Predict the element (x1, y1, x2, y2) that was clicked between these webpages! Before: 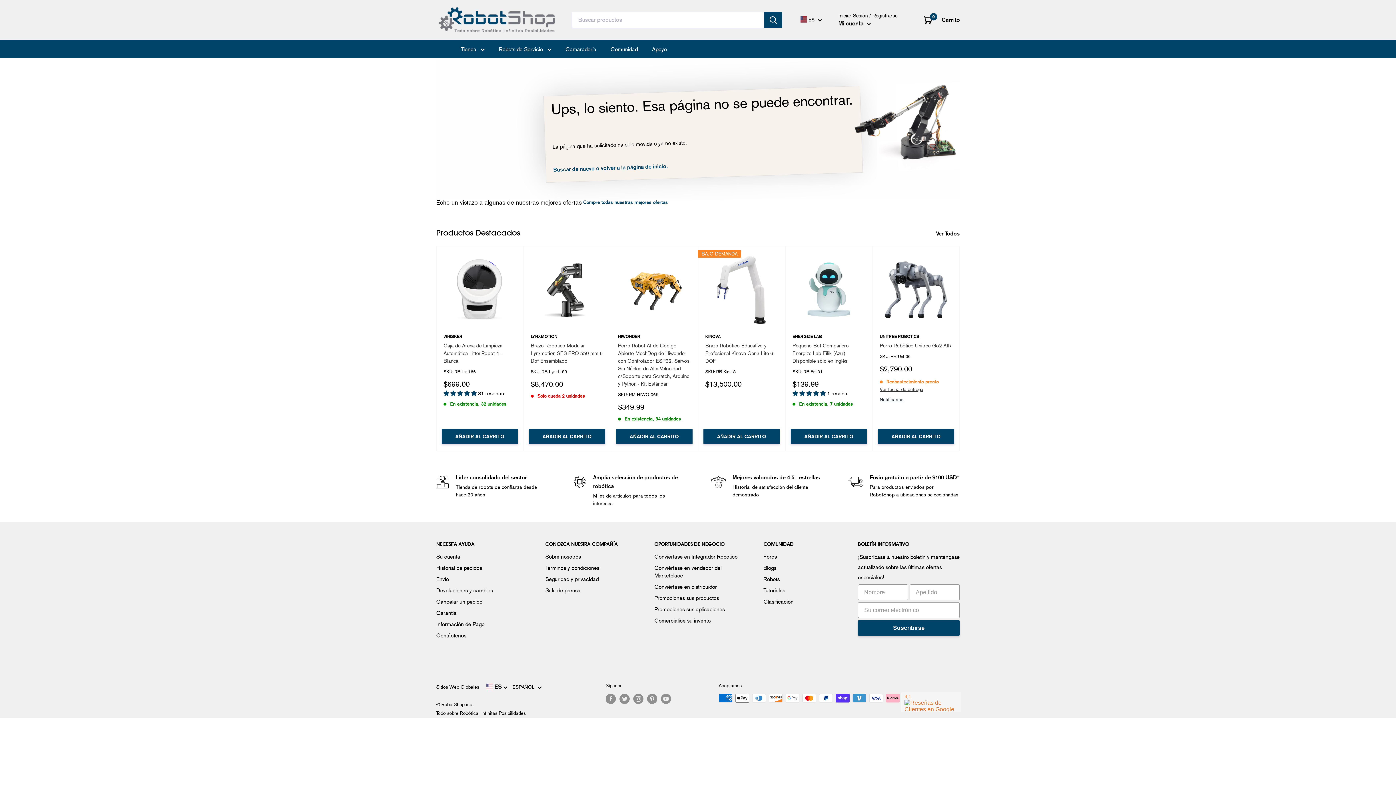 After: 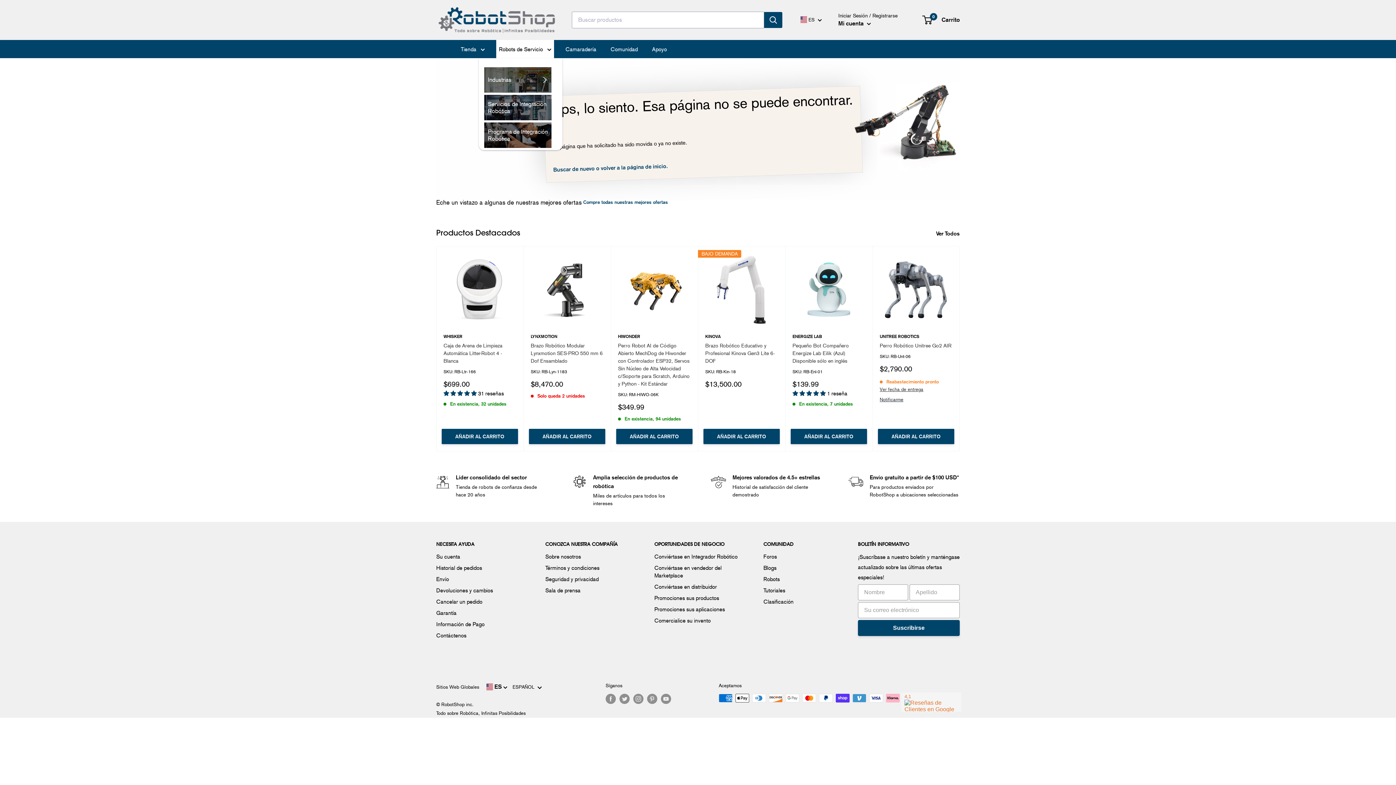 Action: bbox: (499, 44, 551, 54) label: Robots de Servicio 